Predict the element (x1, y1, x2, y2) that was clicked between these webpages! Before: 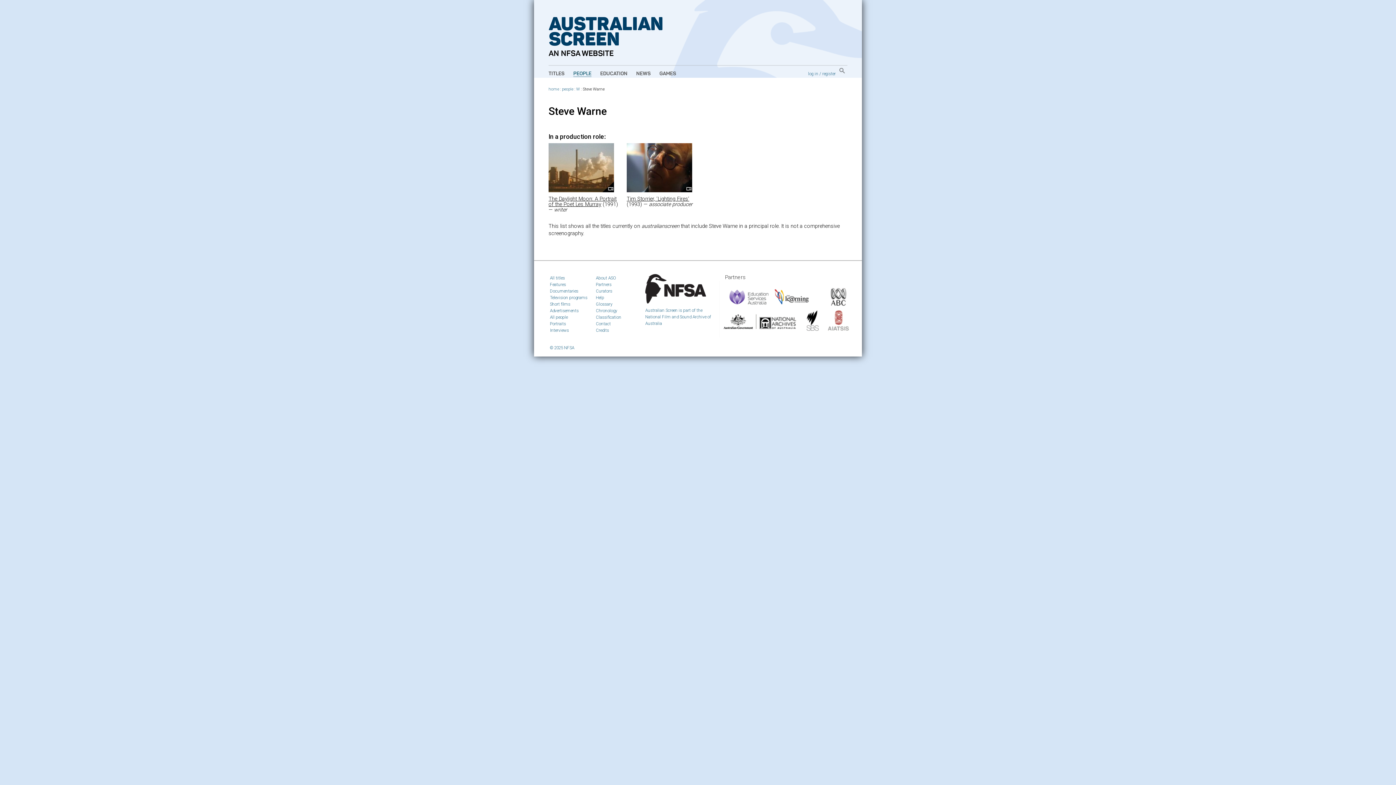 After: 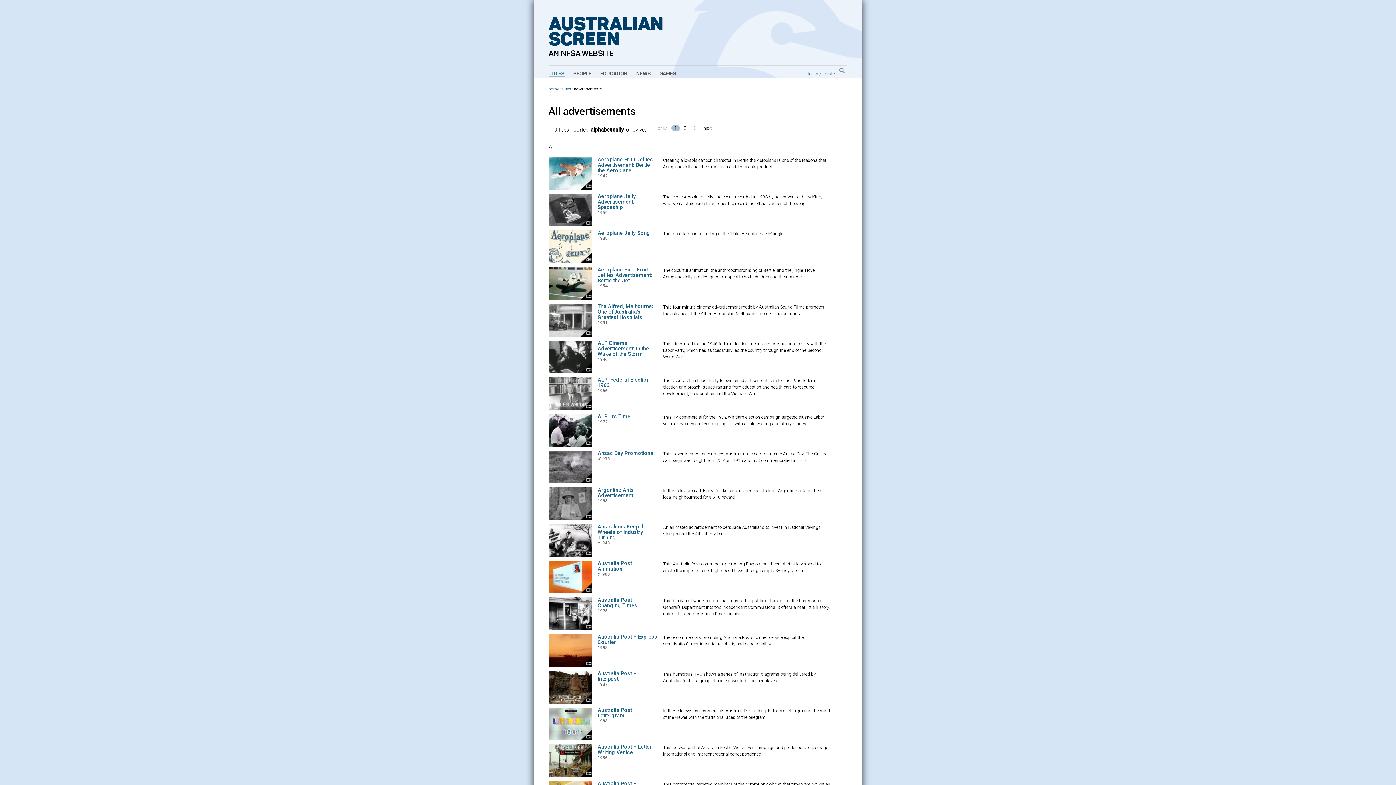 Action: bbox: (550, 308, 578, 313) label: Advertisements